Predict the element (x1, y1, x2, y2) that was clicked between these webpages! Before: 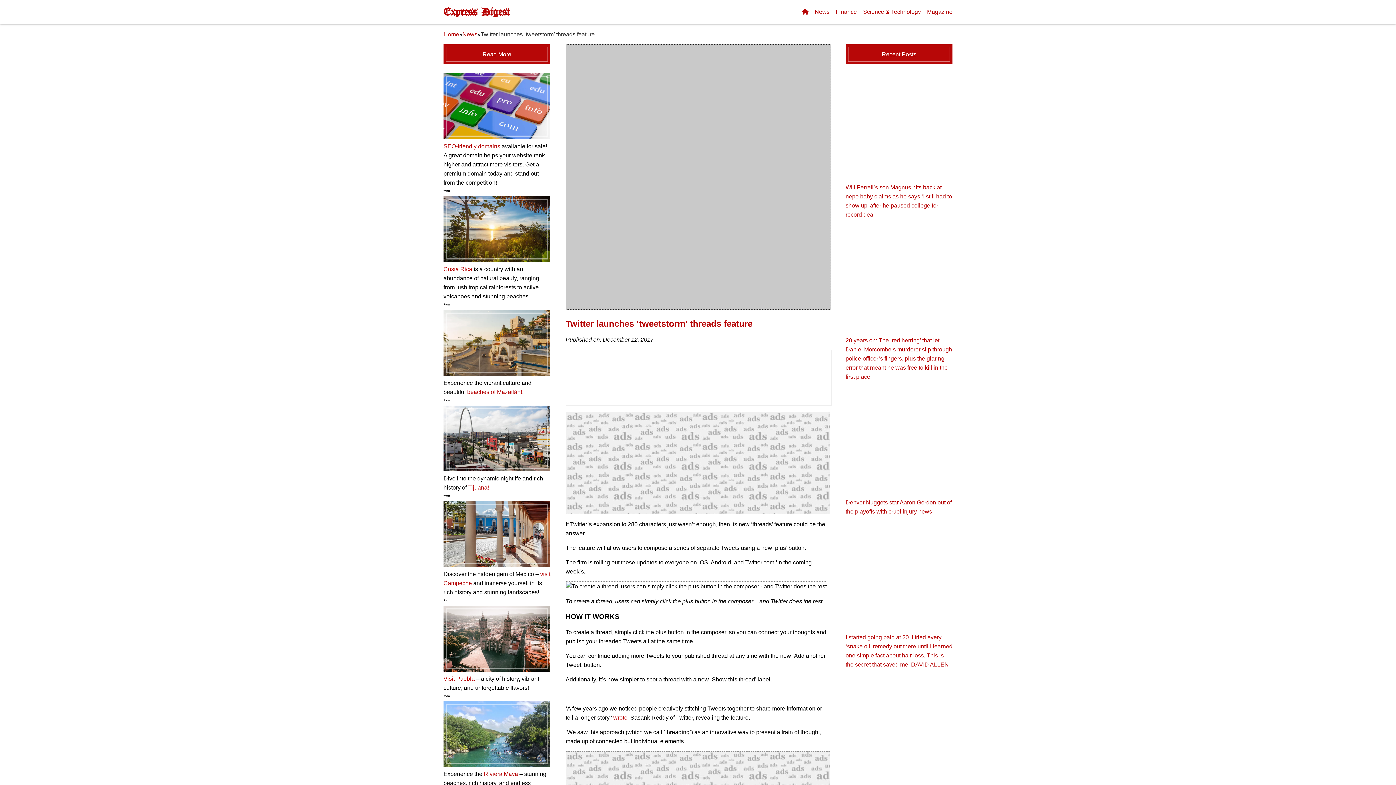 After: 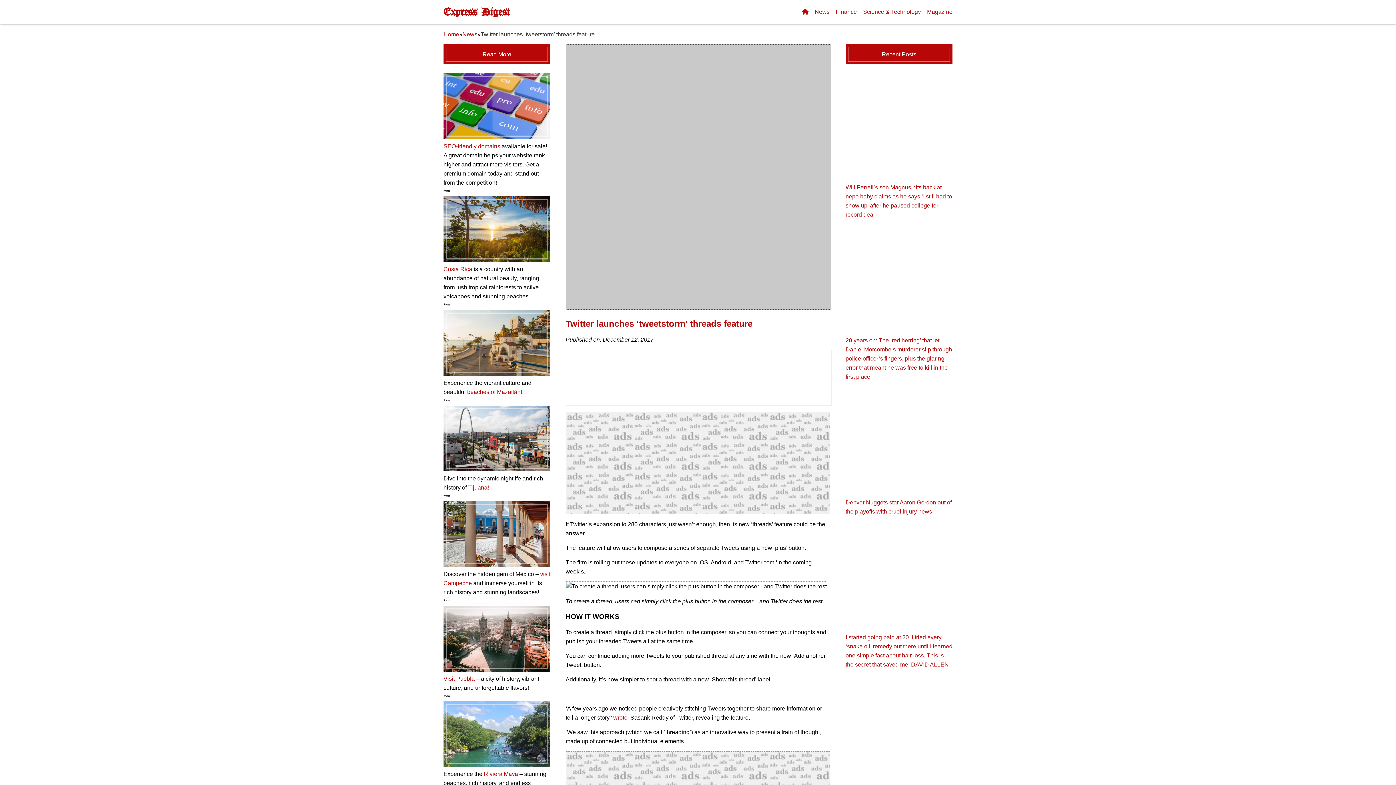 Action: bbox: (468, 484, 489, 490) label: Tijuana!